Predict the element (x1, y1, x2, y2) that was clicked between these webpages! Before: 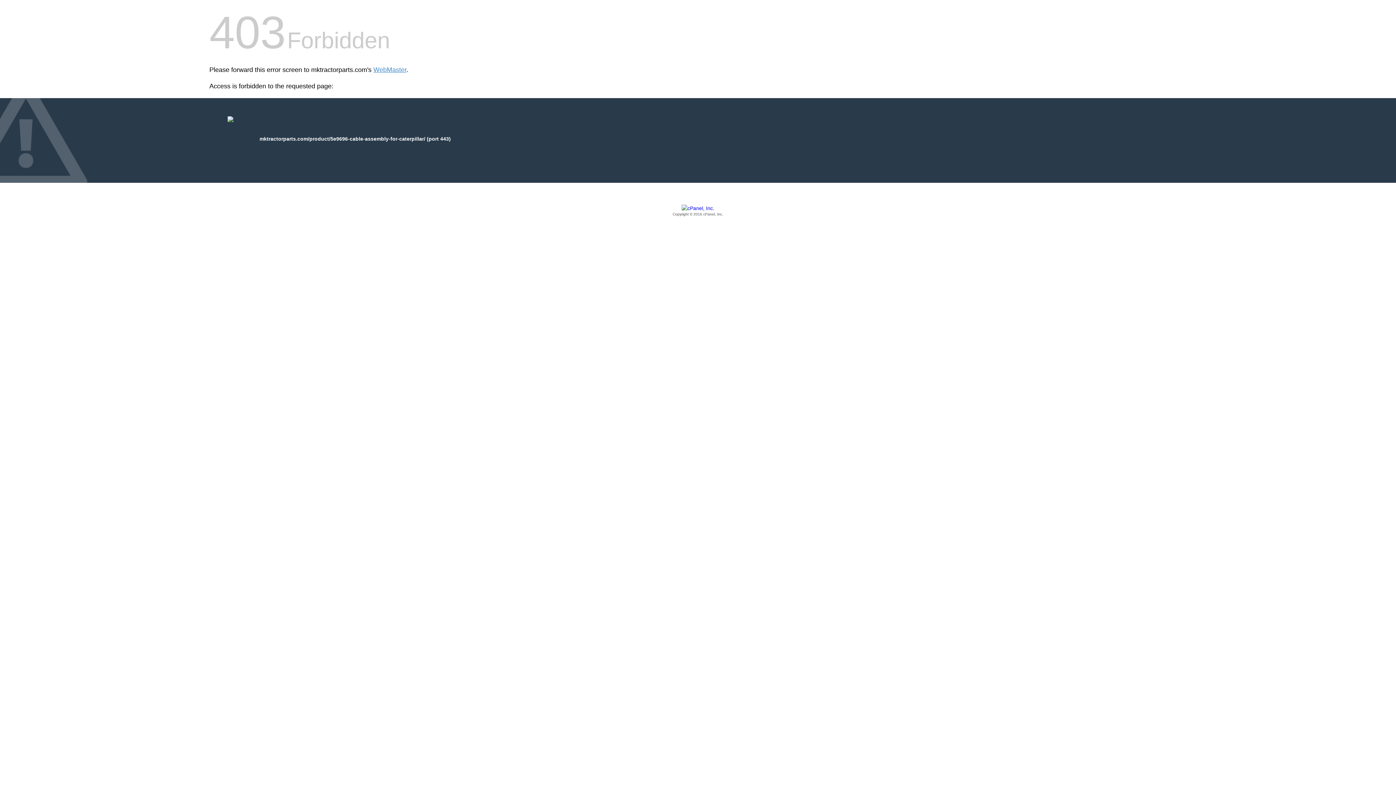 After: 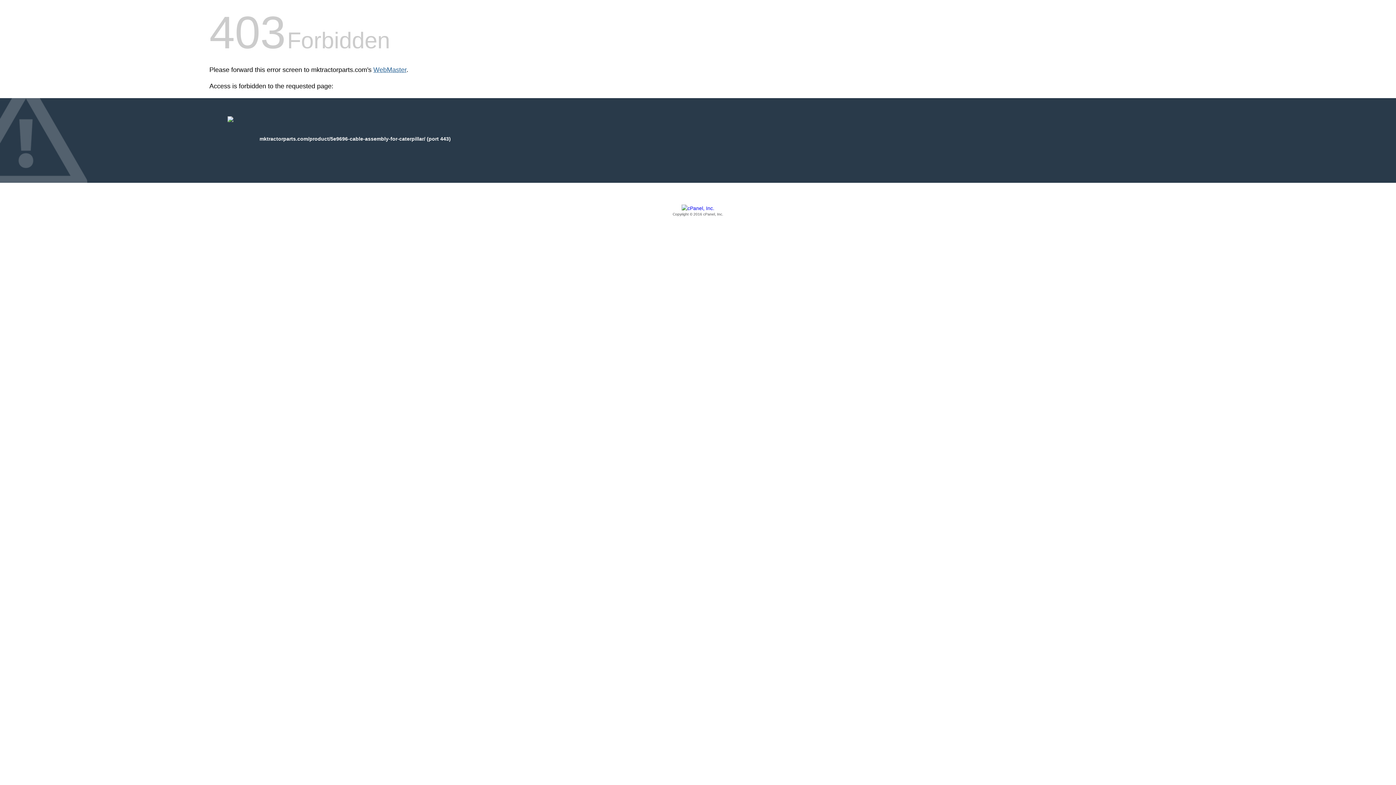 Action: label: WebMaster bbox: (373, 66, 406, 73)